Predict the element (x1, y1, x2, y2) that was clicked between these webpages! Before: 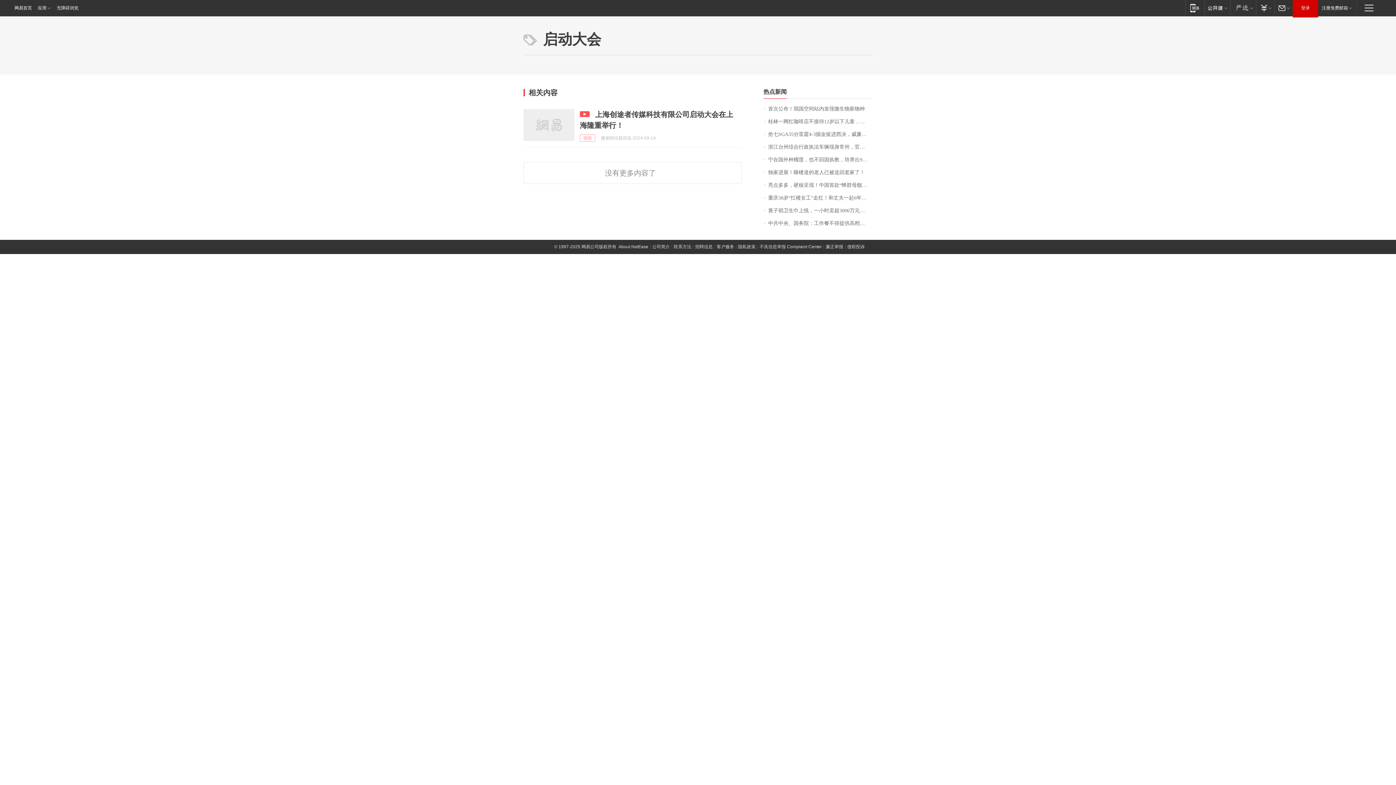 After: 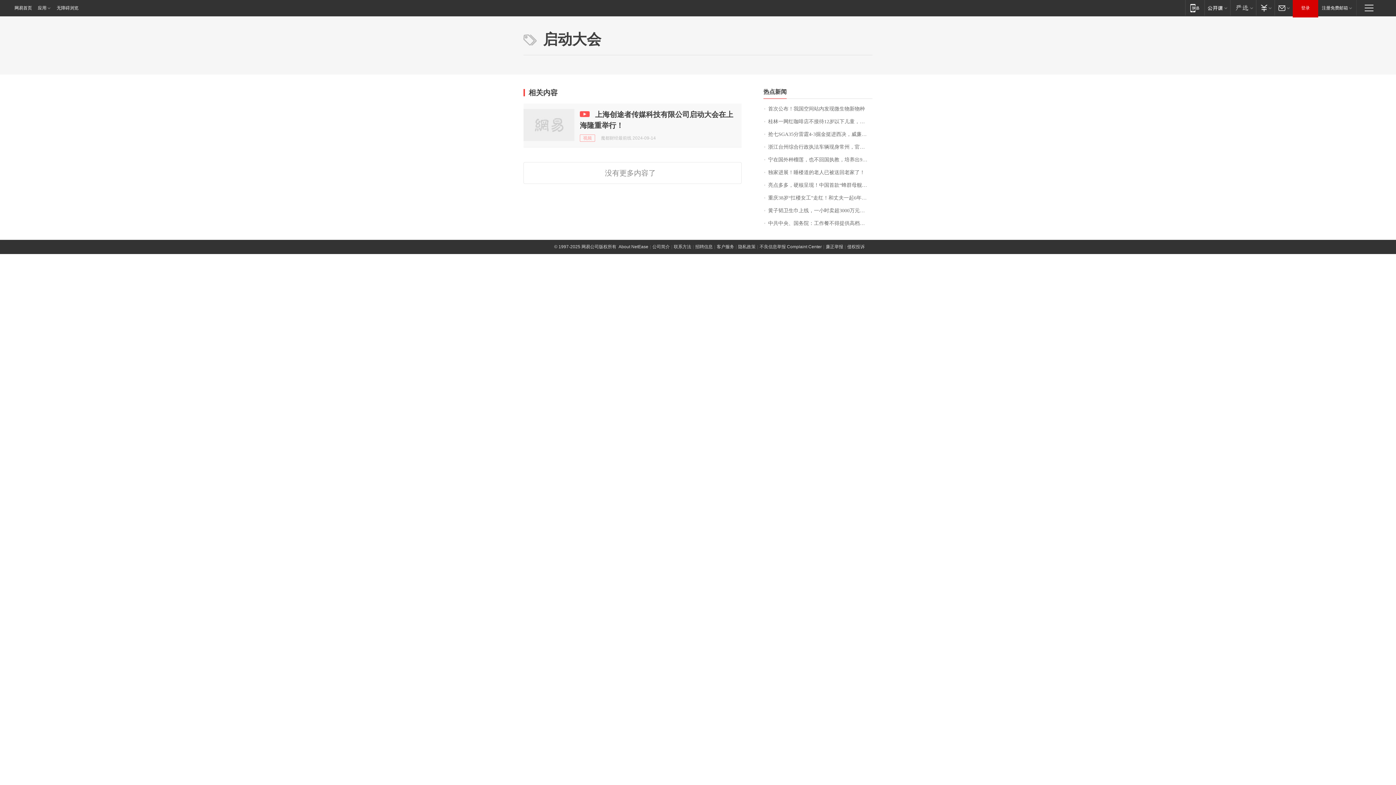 Action: bbox: (523, 109, 574, 141)